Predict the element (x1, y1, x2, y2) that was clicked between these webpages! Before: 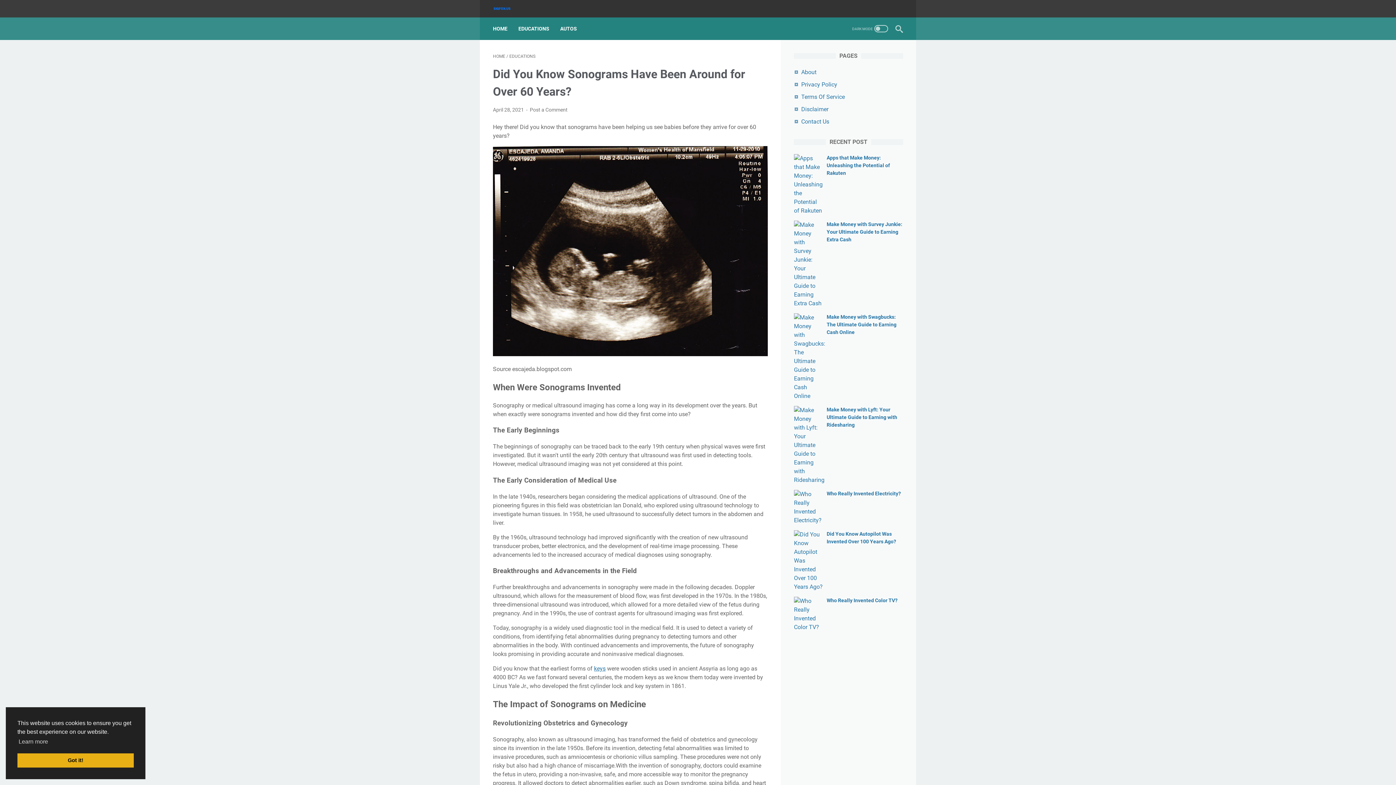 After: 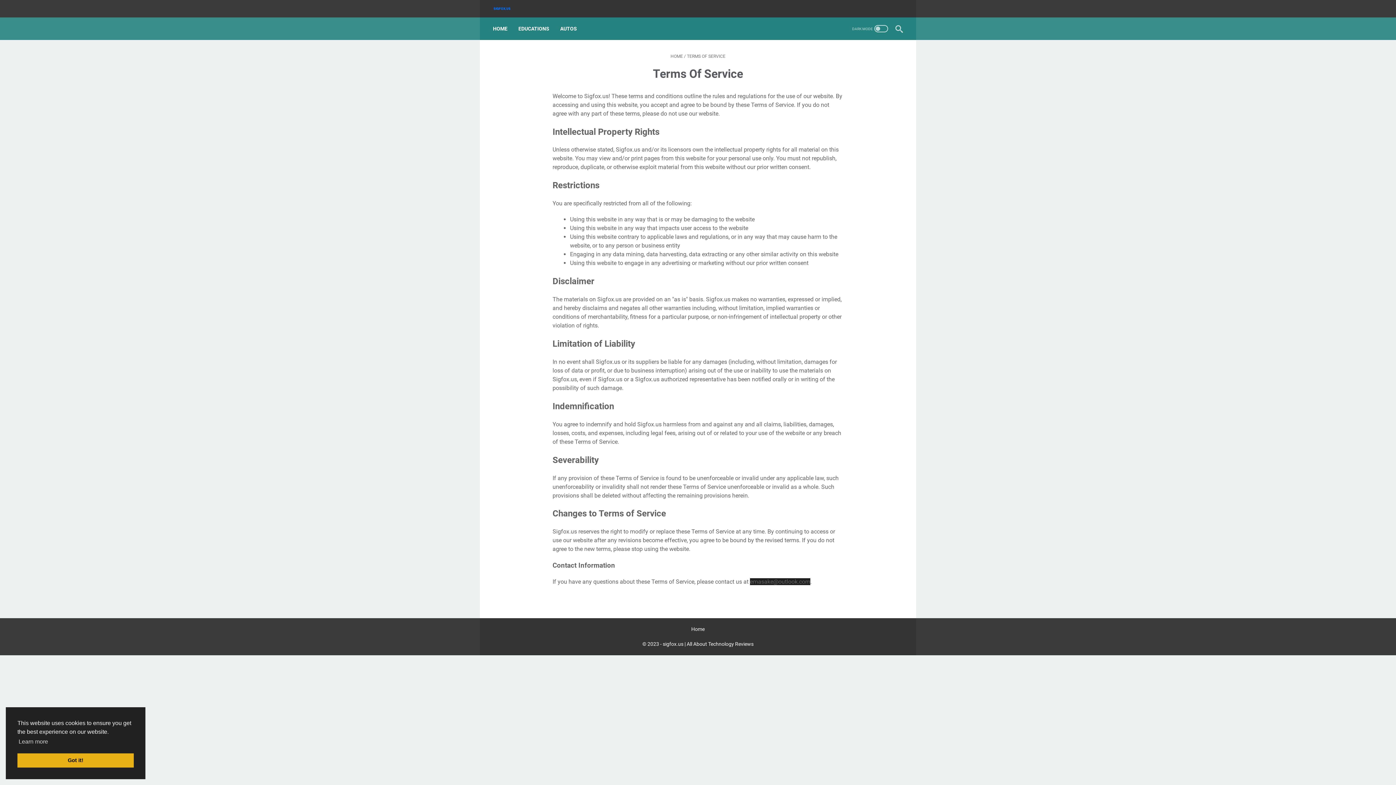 Action: label: Terms Of Service bbox: (801, 93, 845, 100)